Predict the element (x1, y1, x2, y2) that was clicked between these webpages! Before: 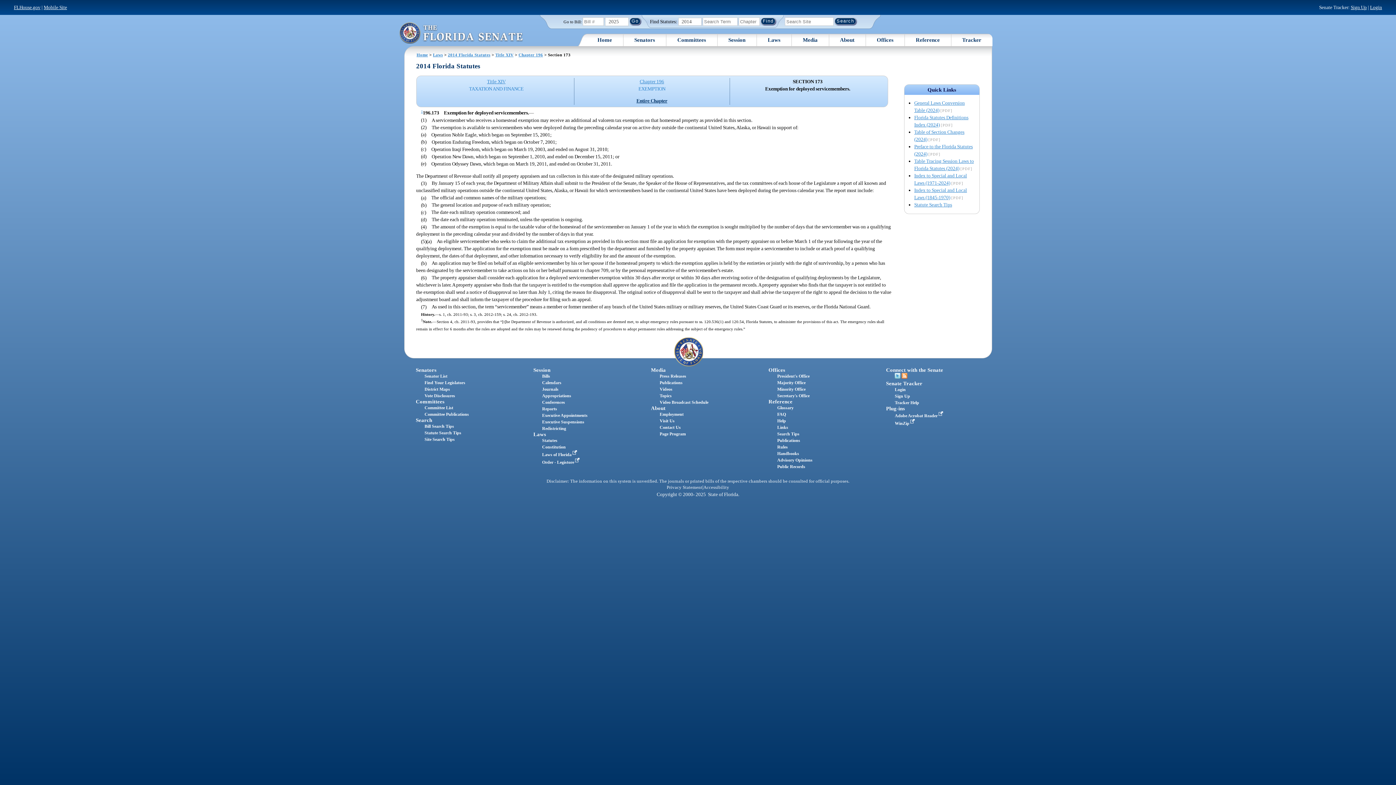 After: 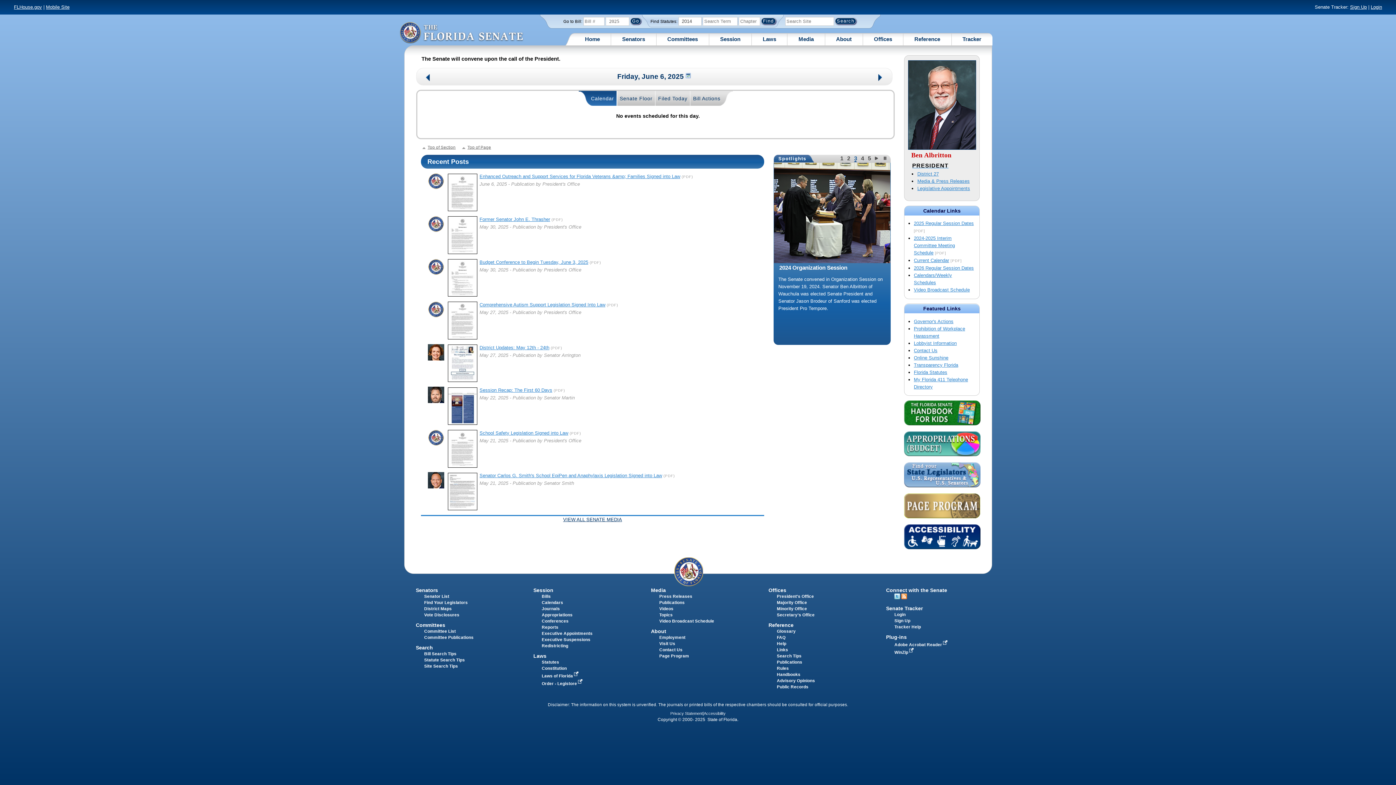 Action: bbox: (399, 22, 522, 43)